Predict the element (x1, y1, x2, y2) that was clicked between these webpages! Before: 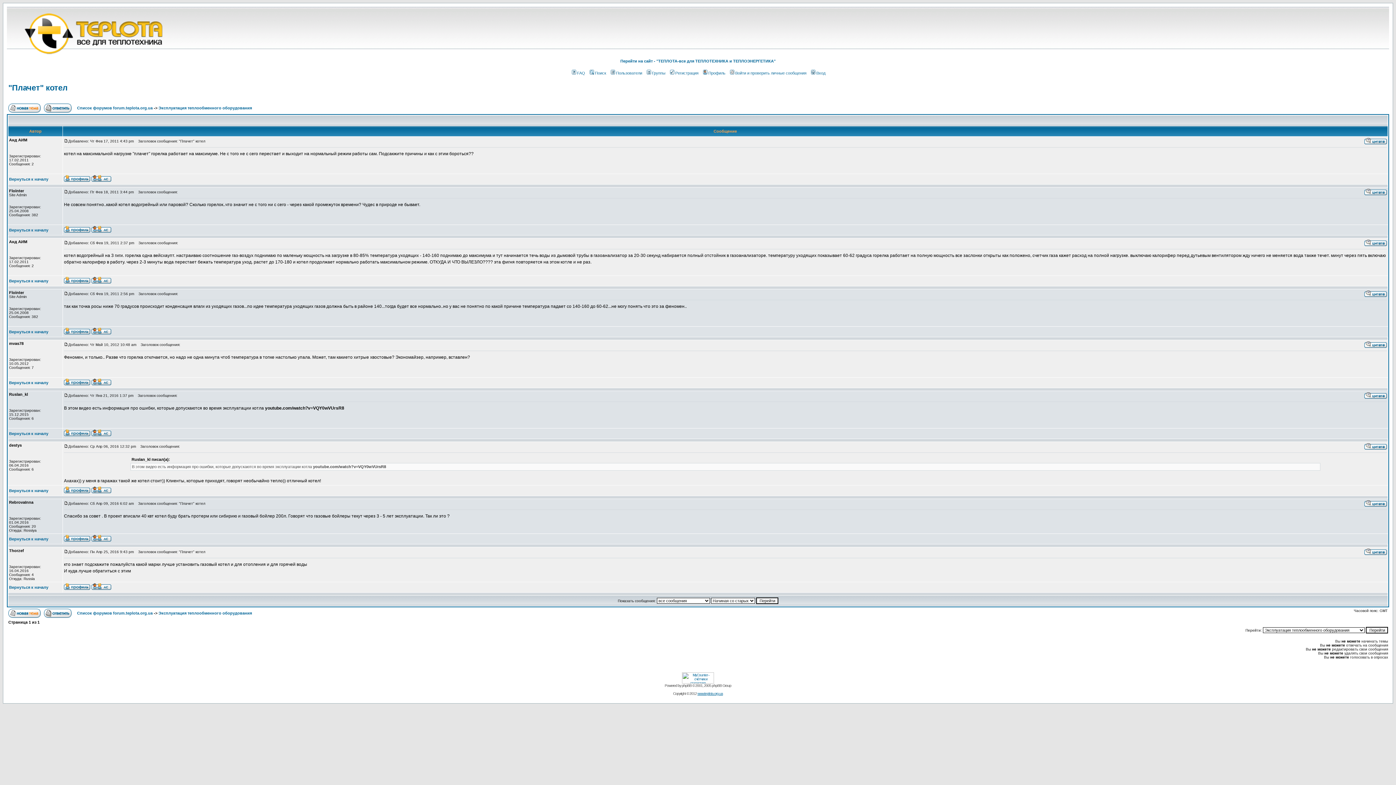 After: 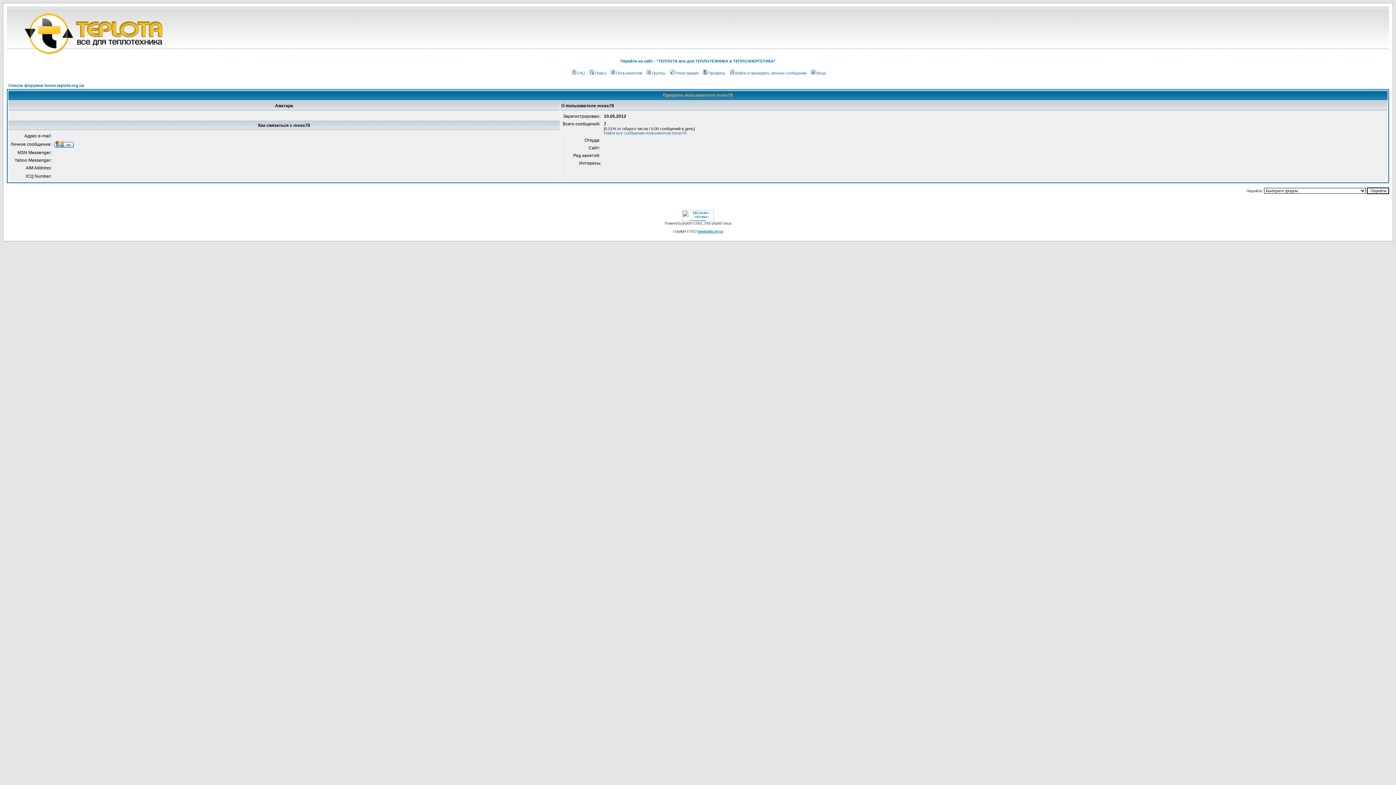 Action: bbox: (64, 380, 90, 386)